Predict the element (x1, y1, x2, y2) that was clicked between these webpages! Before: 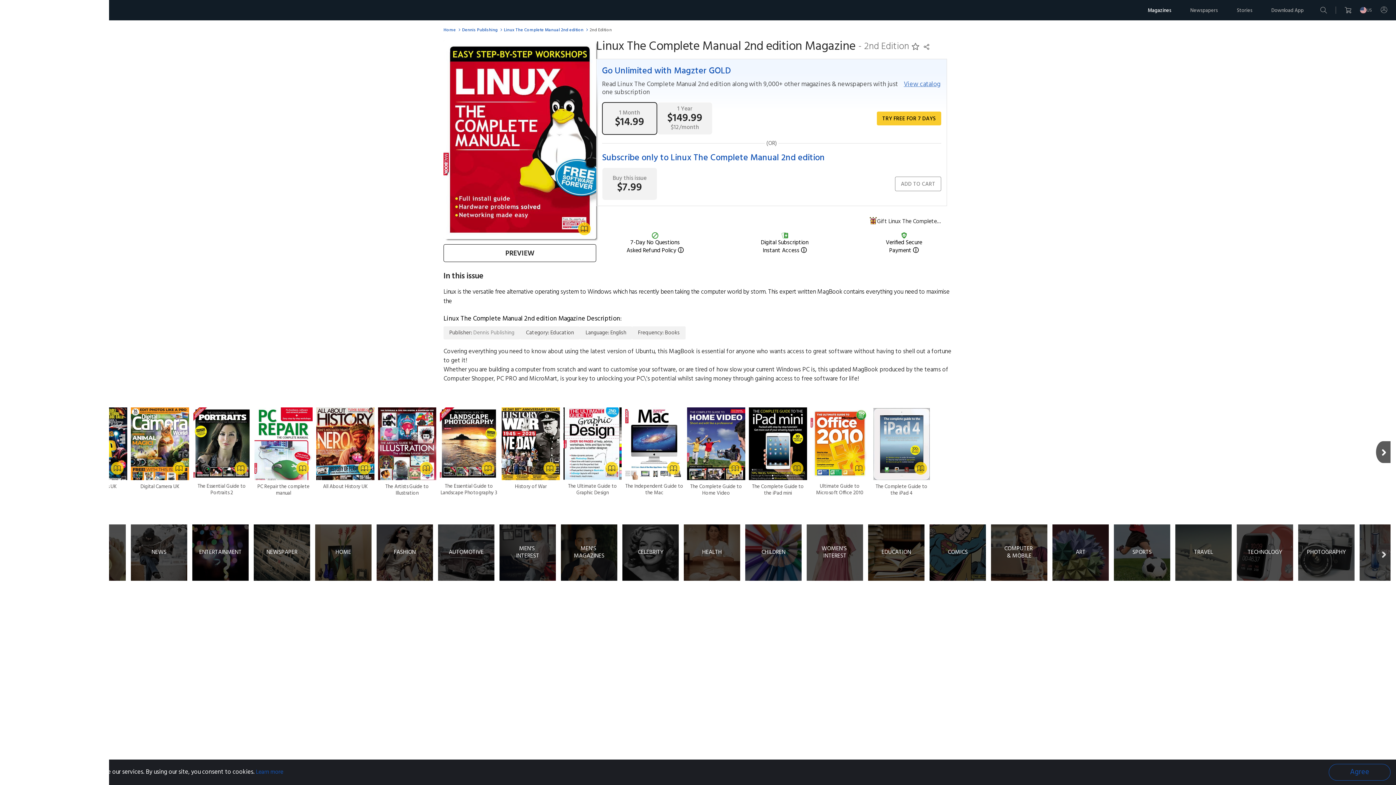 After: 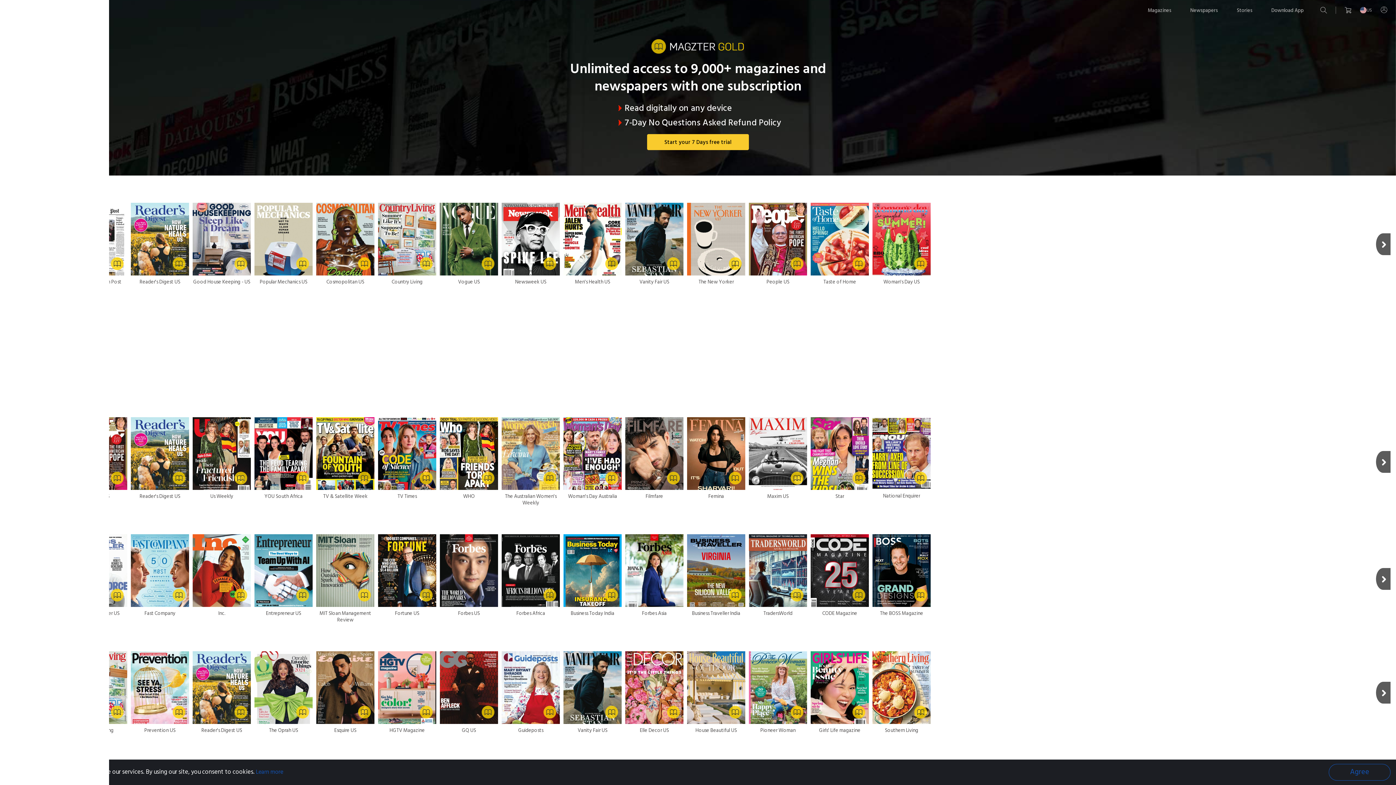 Action: bbox: (443, 28, 456, 32) label: Home